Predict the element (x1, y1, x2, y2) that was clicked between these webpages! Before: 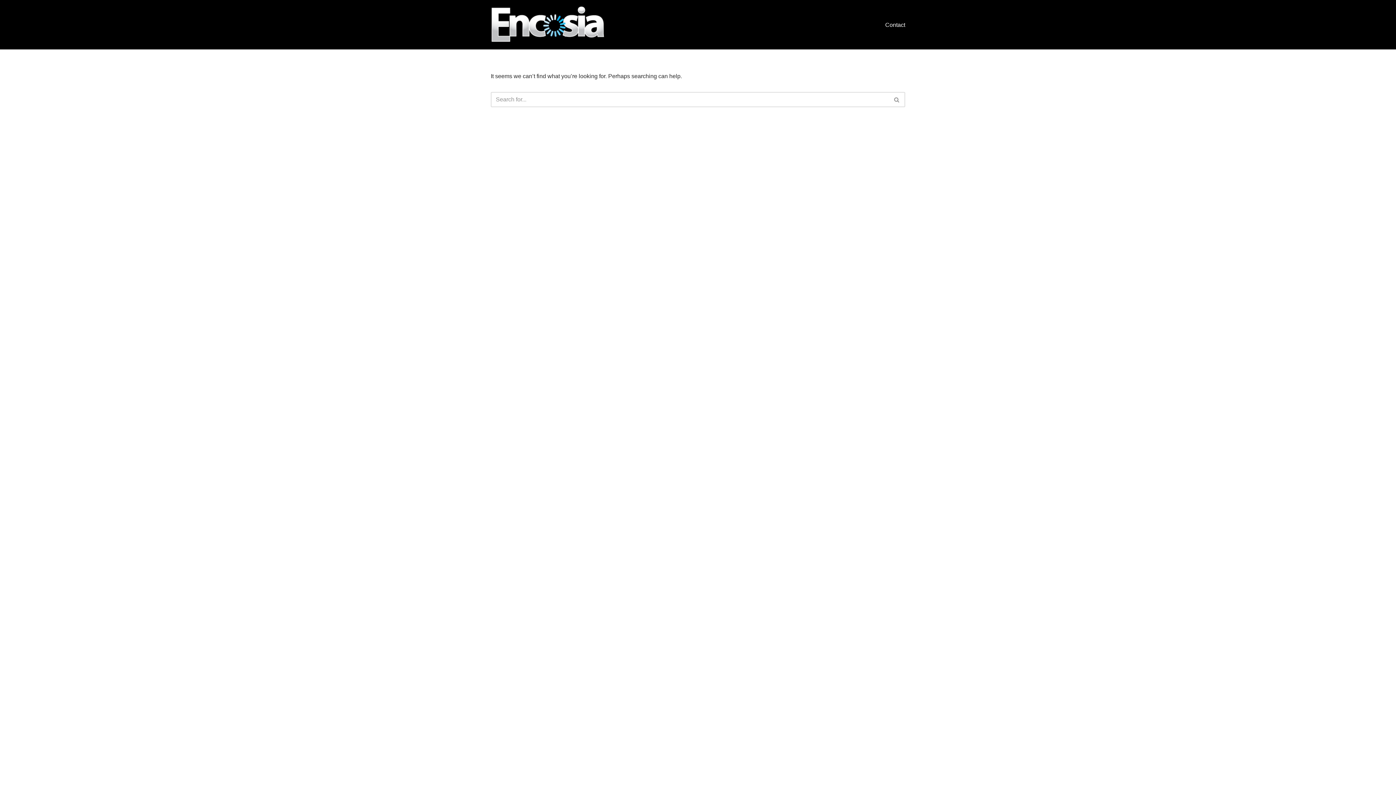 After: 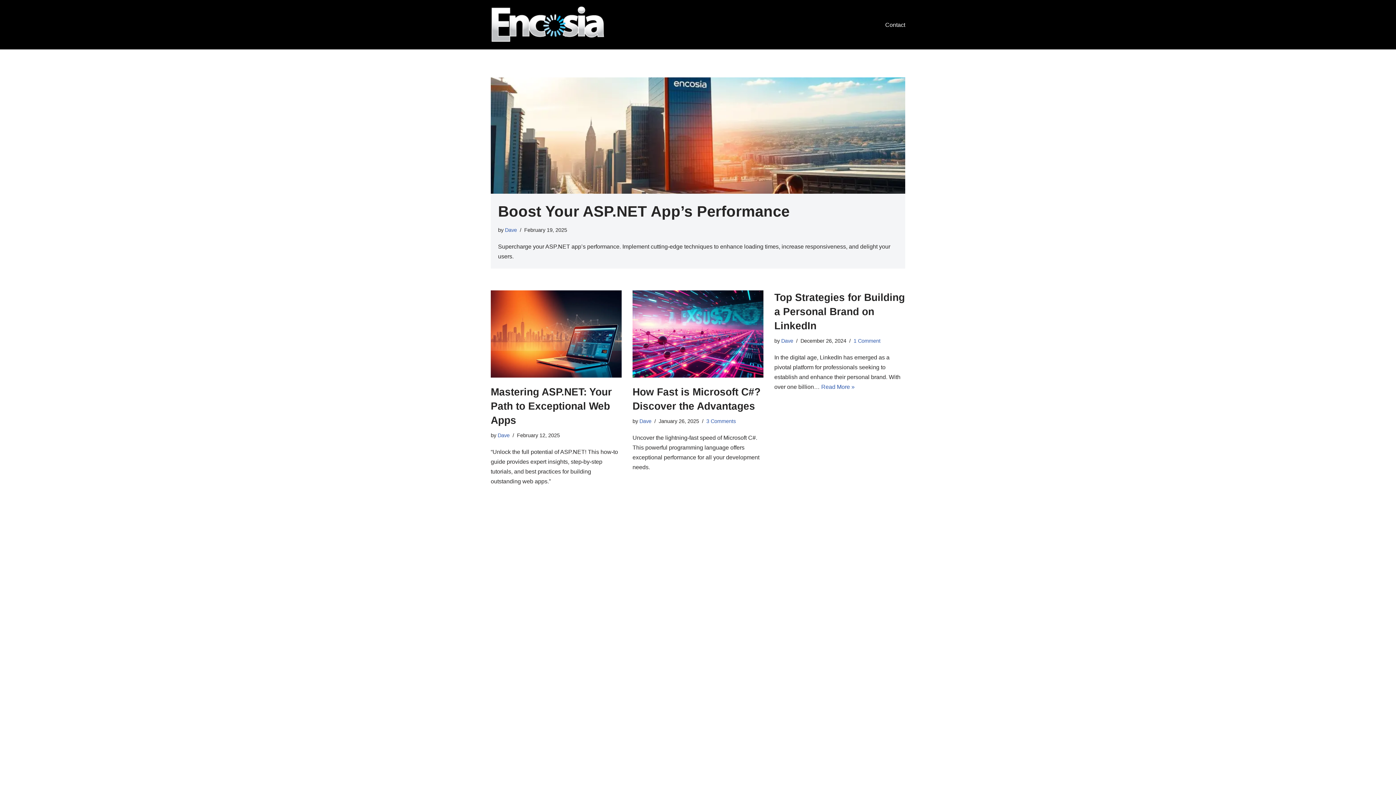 Action: label: Encosia Wiring the Best Content Online bbox: (490, 6, 604, 42)